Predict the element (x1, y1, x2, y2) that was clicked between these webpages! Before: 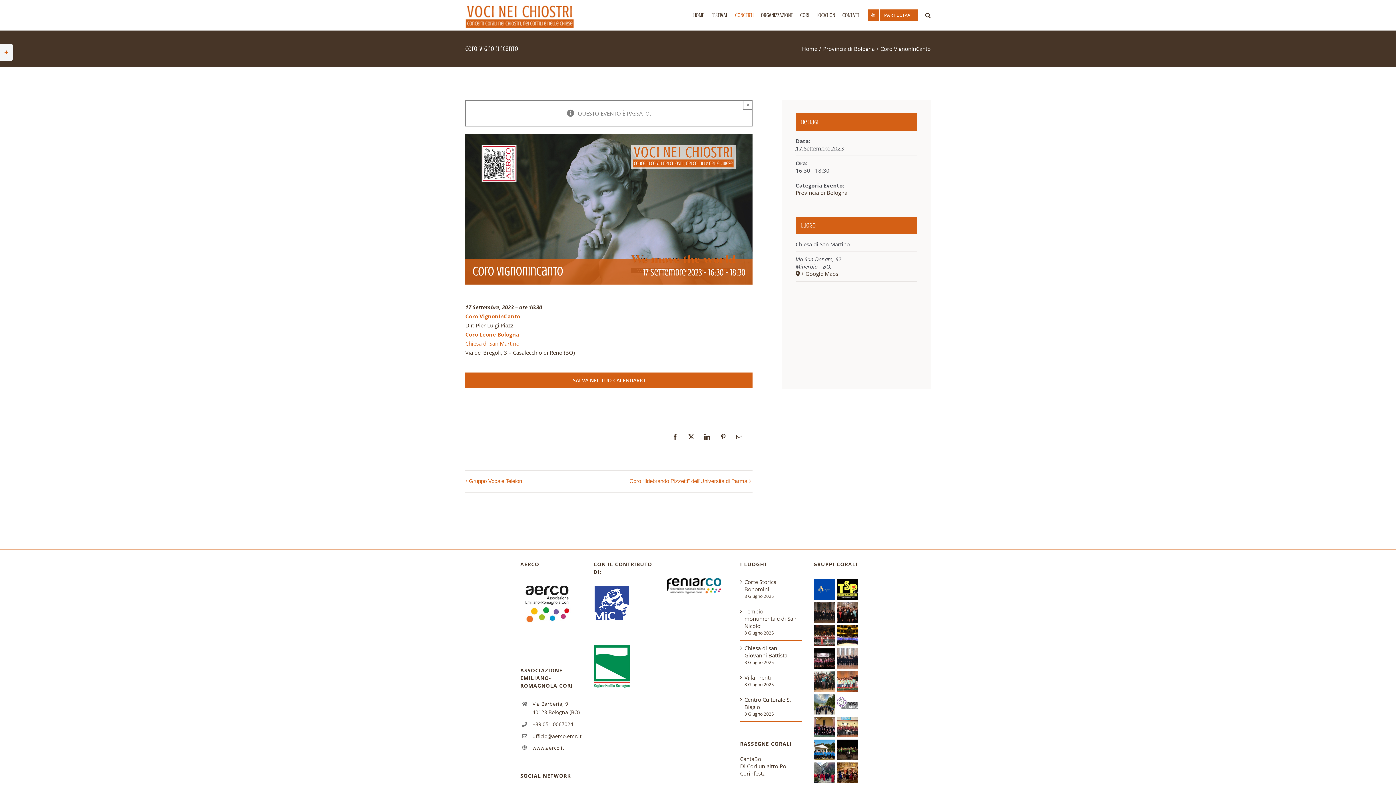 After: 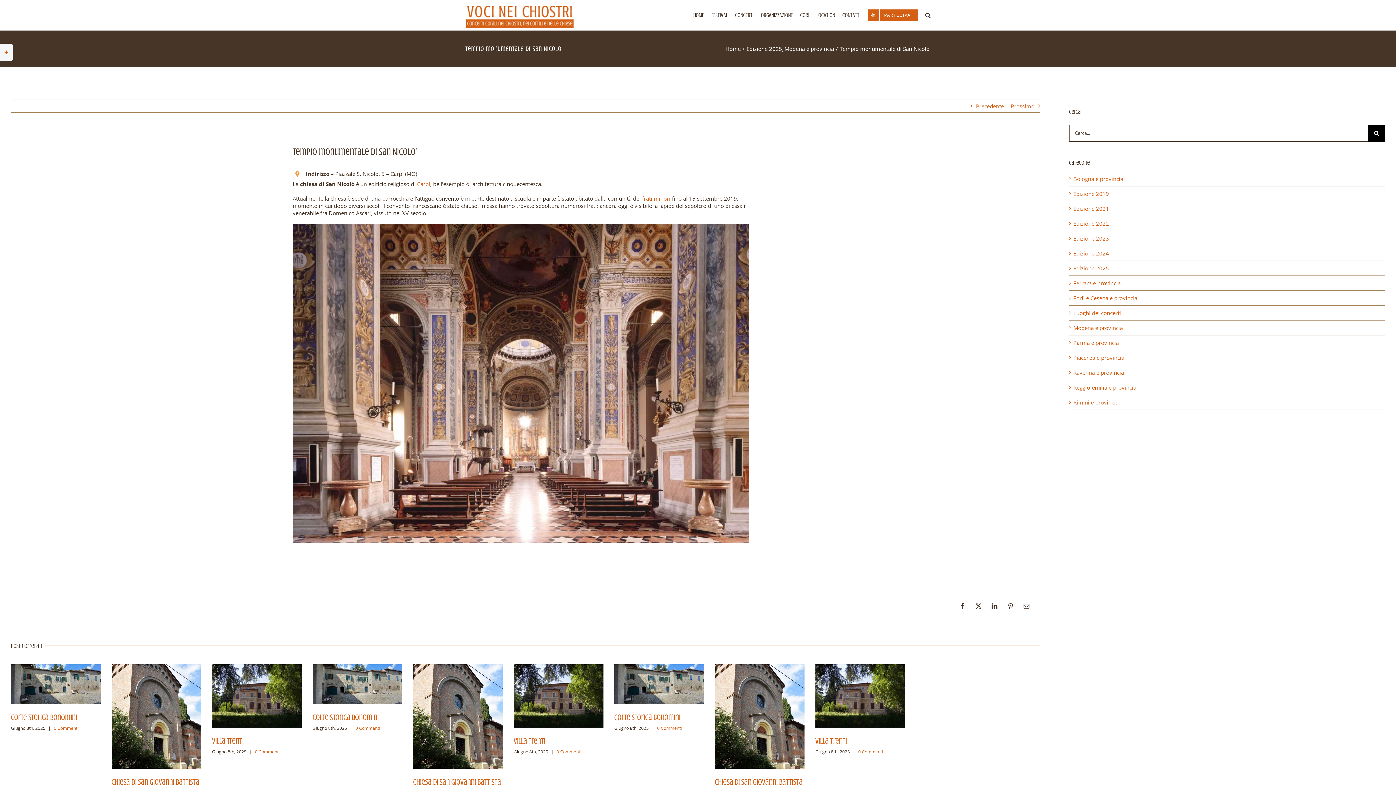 Action: label: Tempio monumentale di San Nicolo’ bbox: (744, 607, 799, 629)